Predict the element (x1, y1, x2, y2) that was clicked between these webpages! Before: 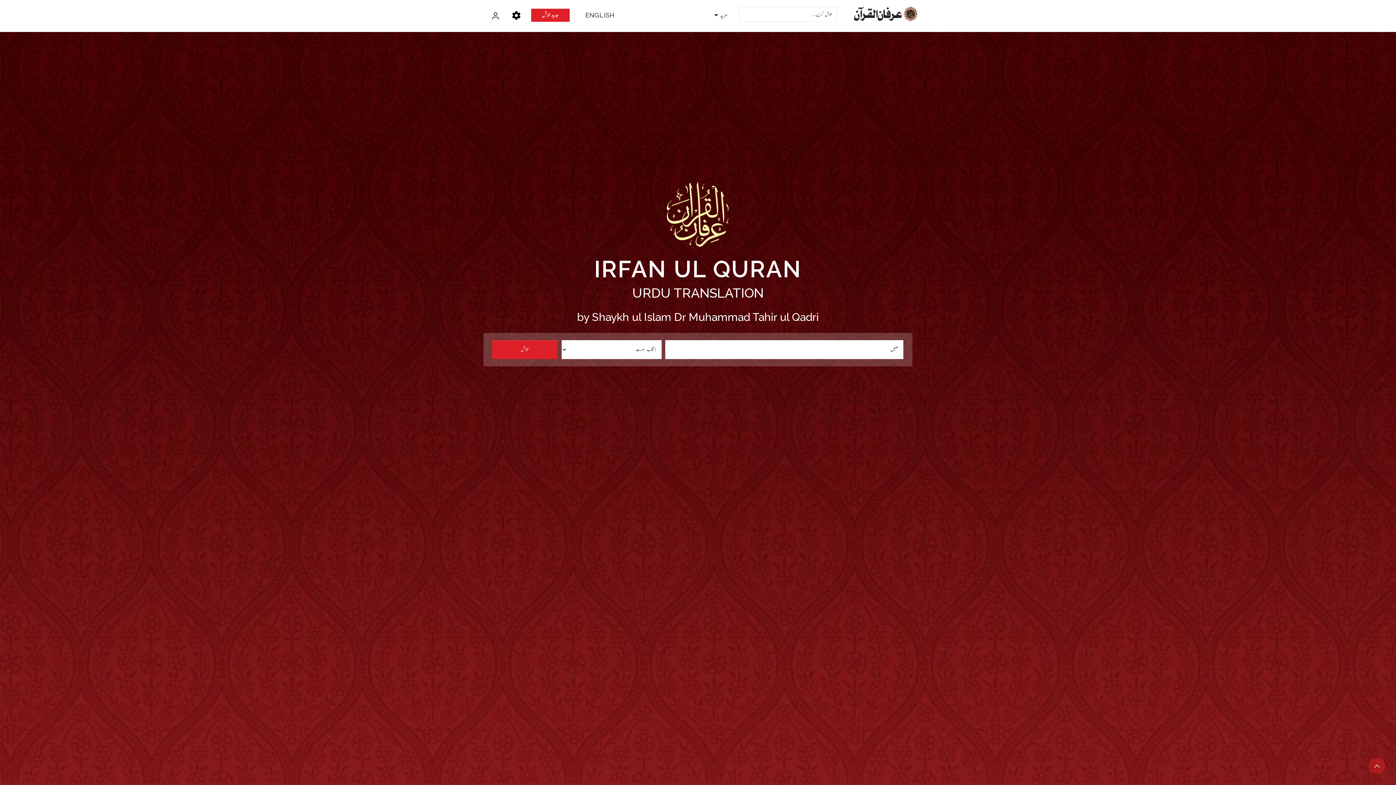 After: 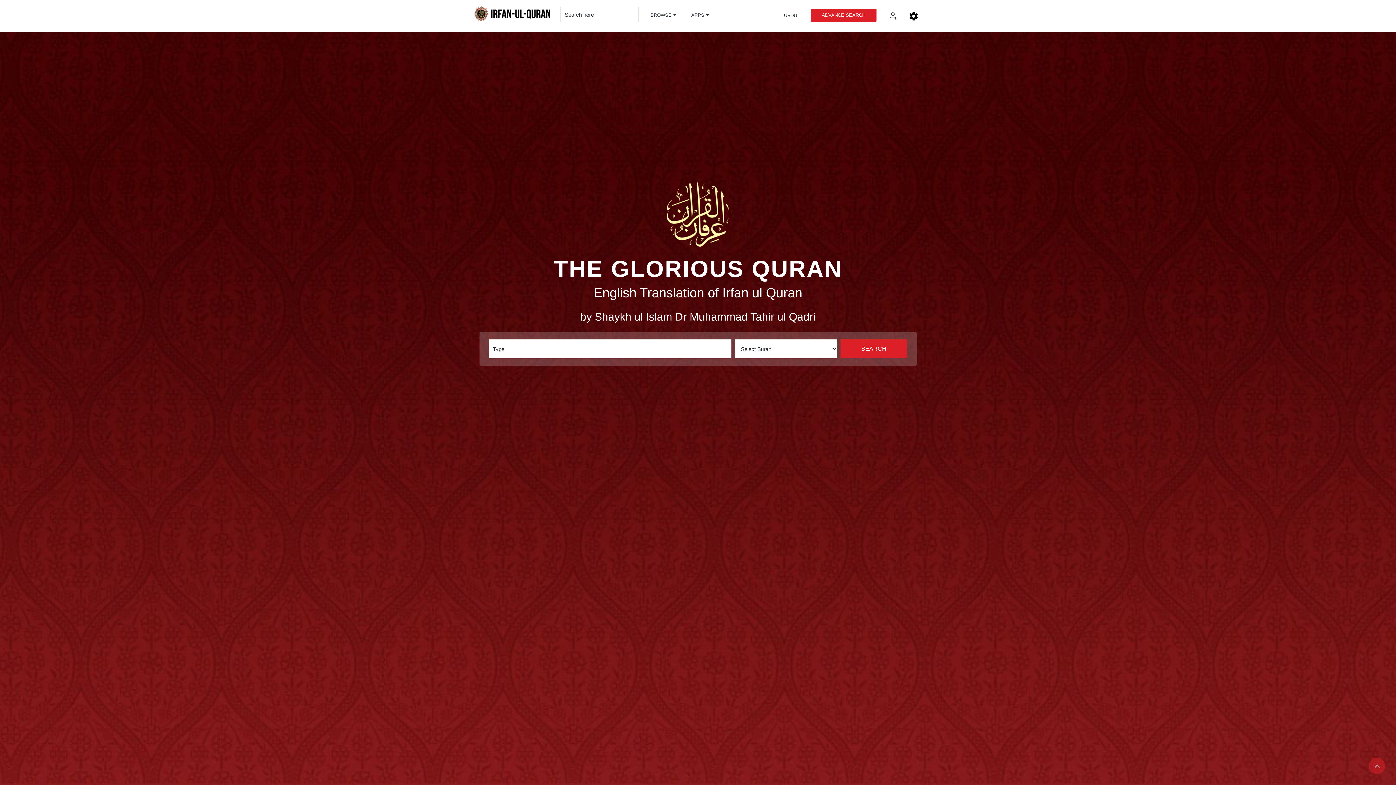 Action: bbox: (578, 8, 618, 27) label: ENGLISH